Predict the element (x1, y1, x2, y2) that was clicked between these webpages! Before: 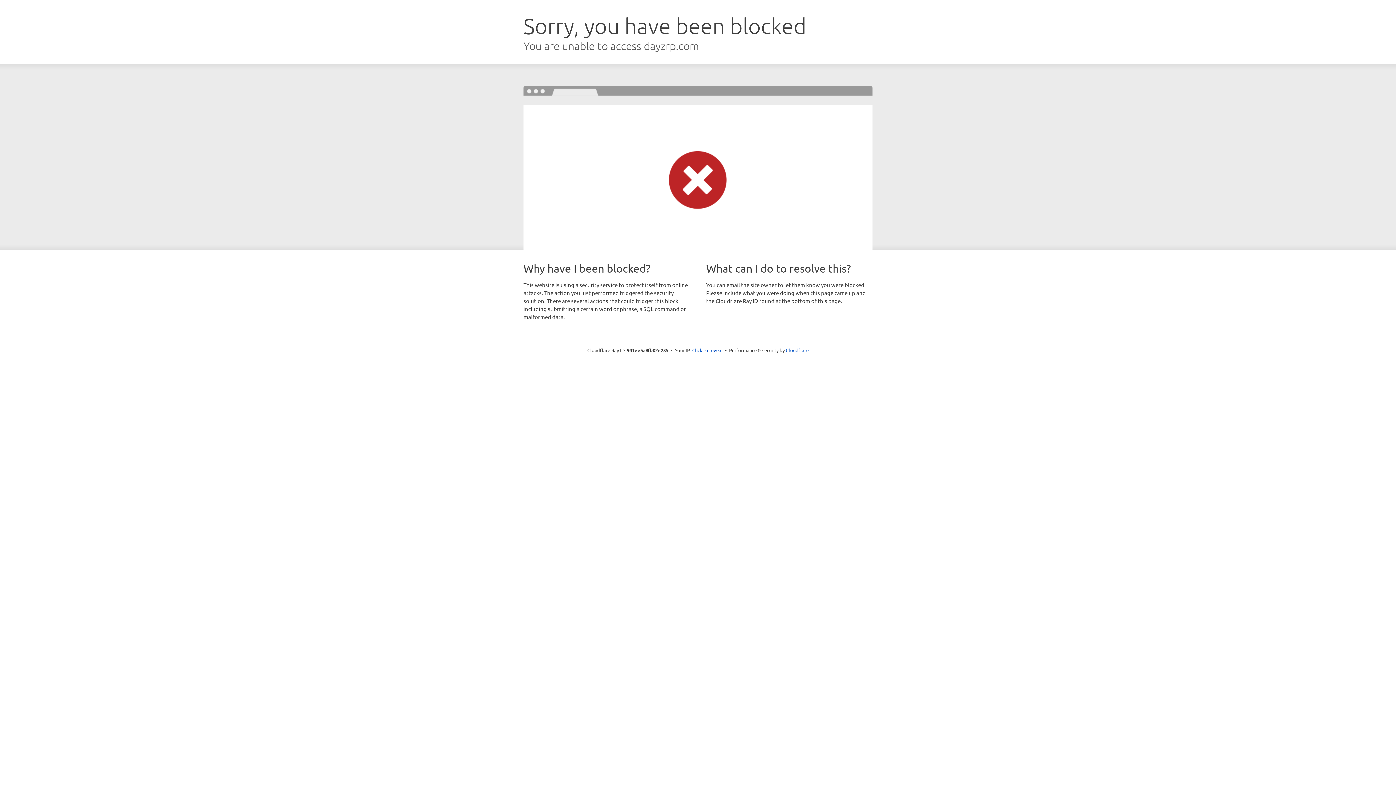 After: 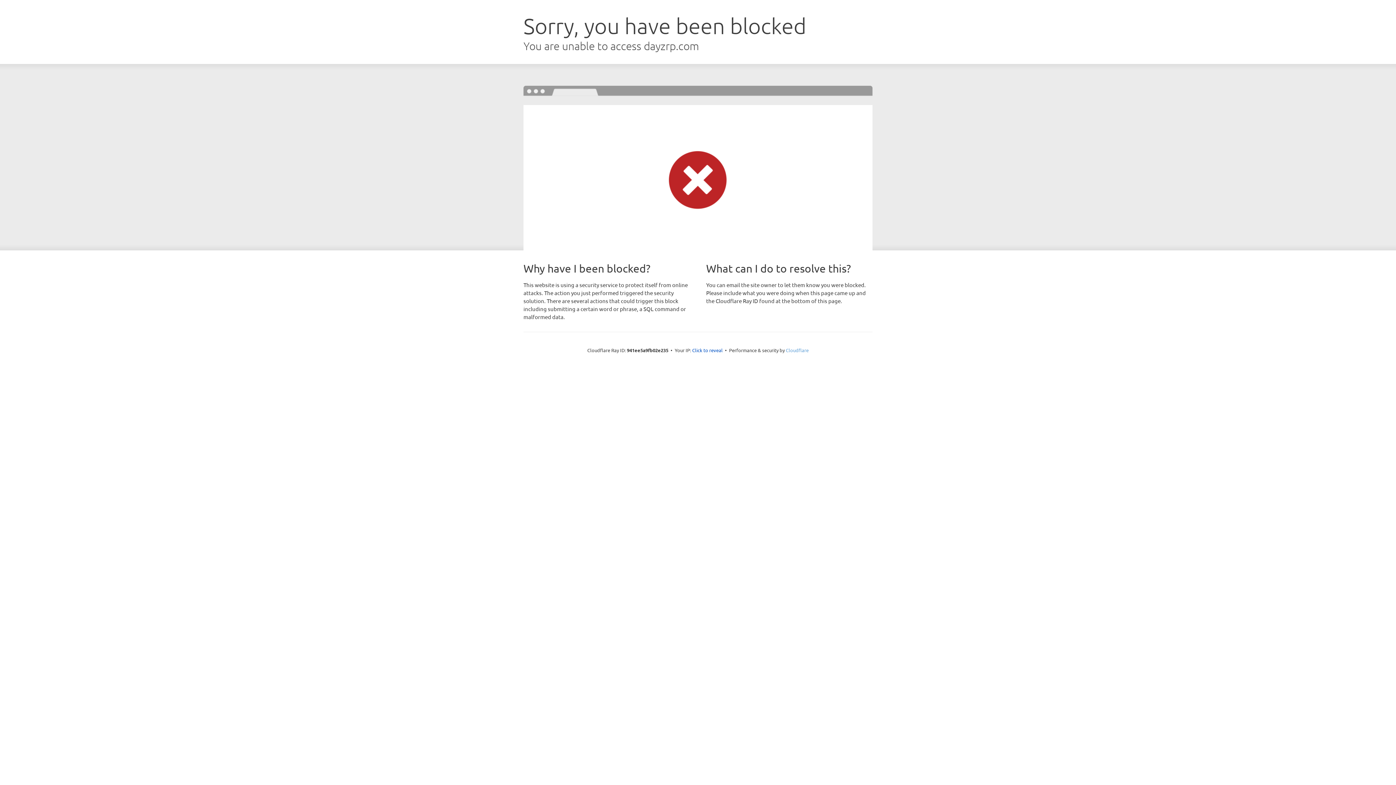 Action: bbox: (786, 347, 808, 353) label: Cloudflare